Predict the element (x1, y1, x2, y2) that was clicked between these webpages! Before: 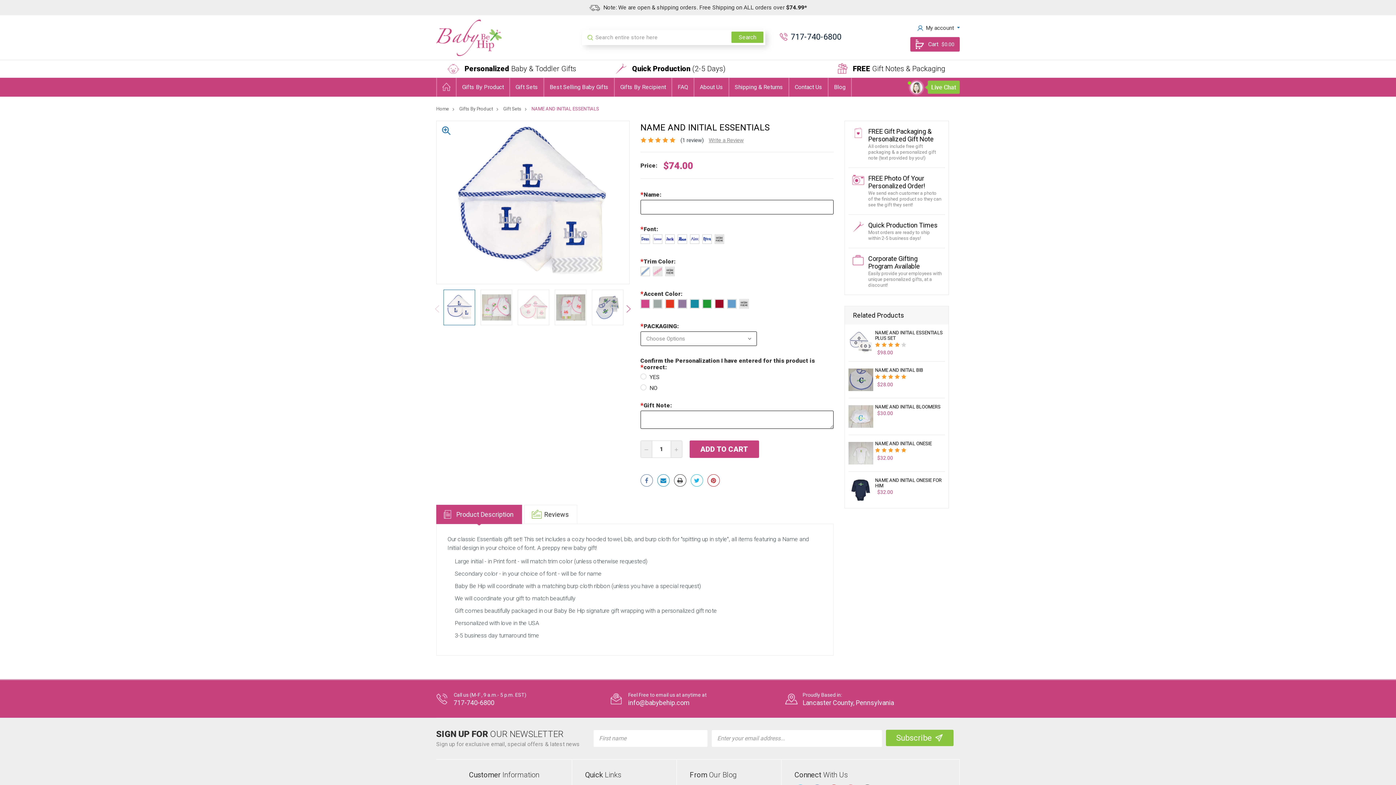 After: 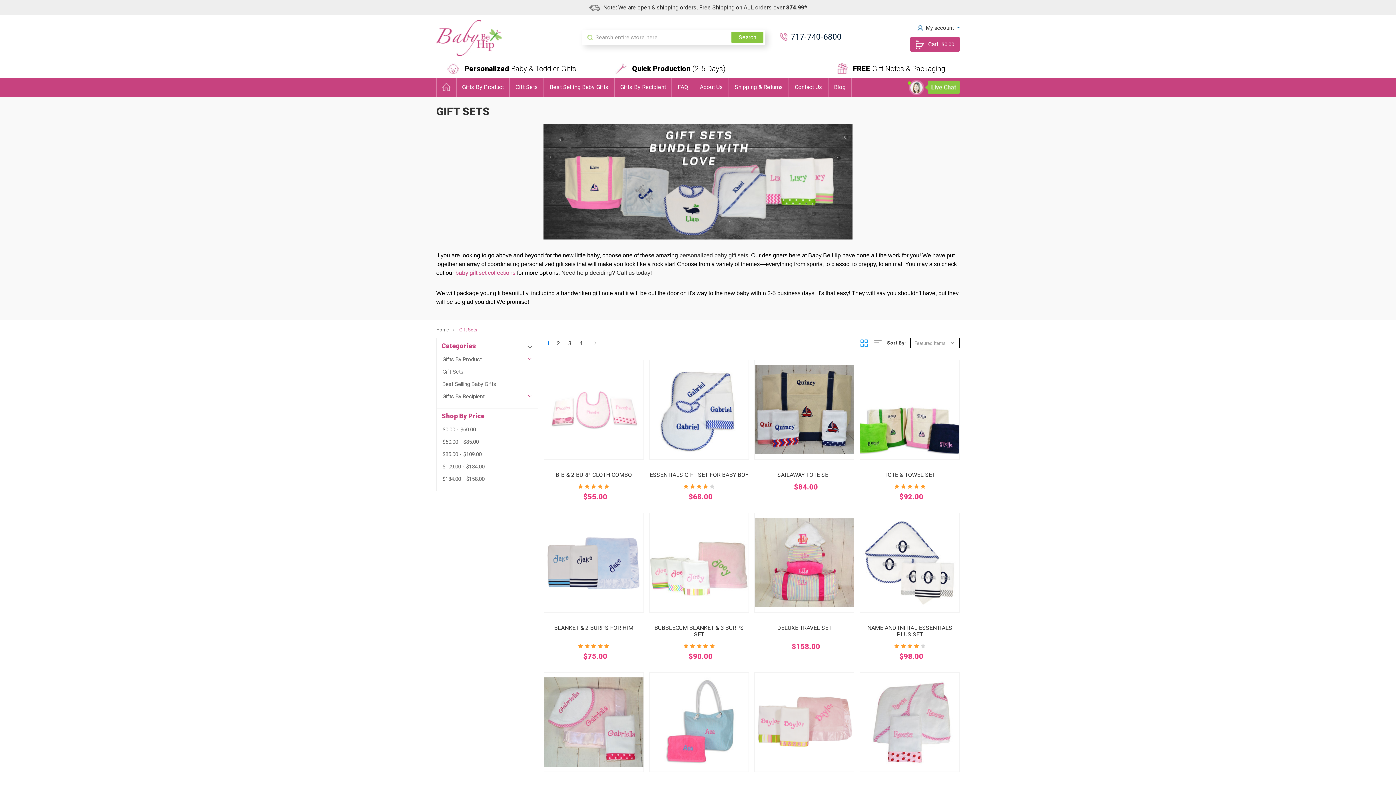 Action: label: Gift Sets bbox: (510, 77, 543, 96)